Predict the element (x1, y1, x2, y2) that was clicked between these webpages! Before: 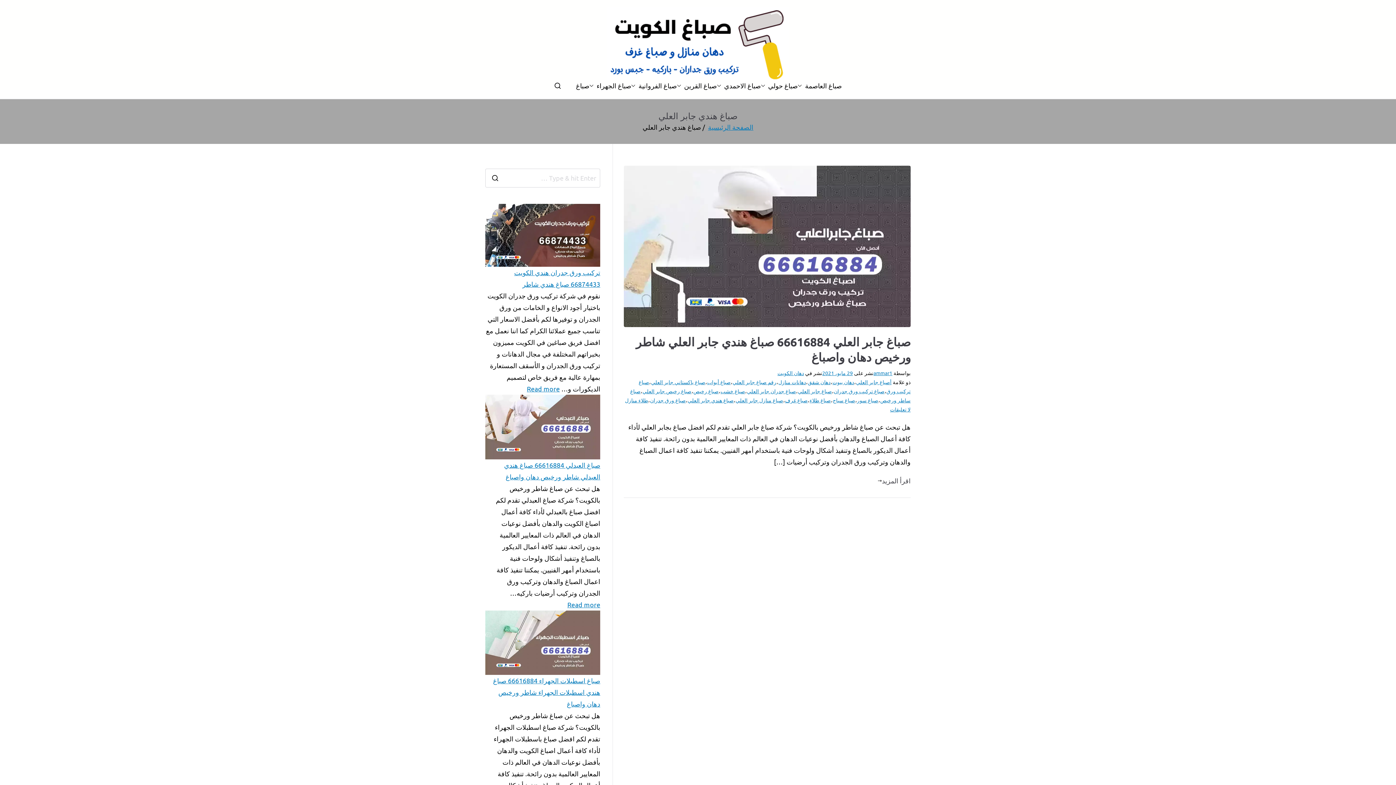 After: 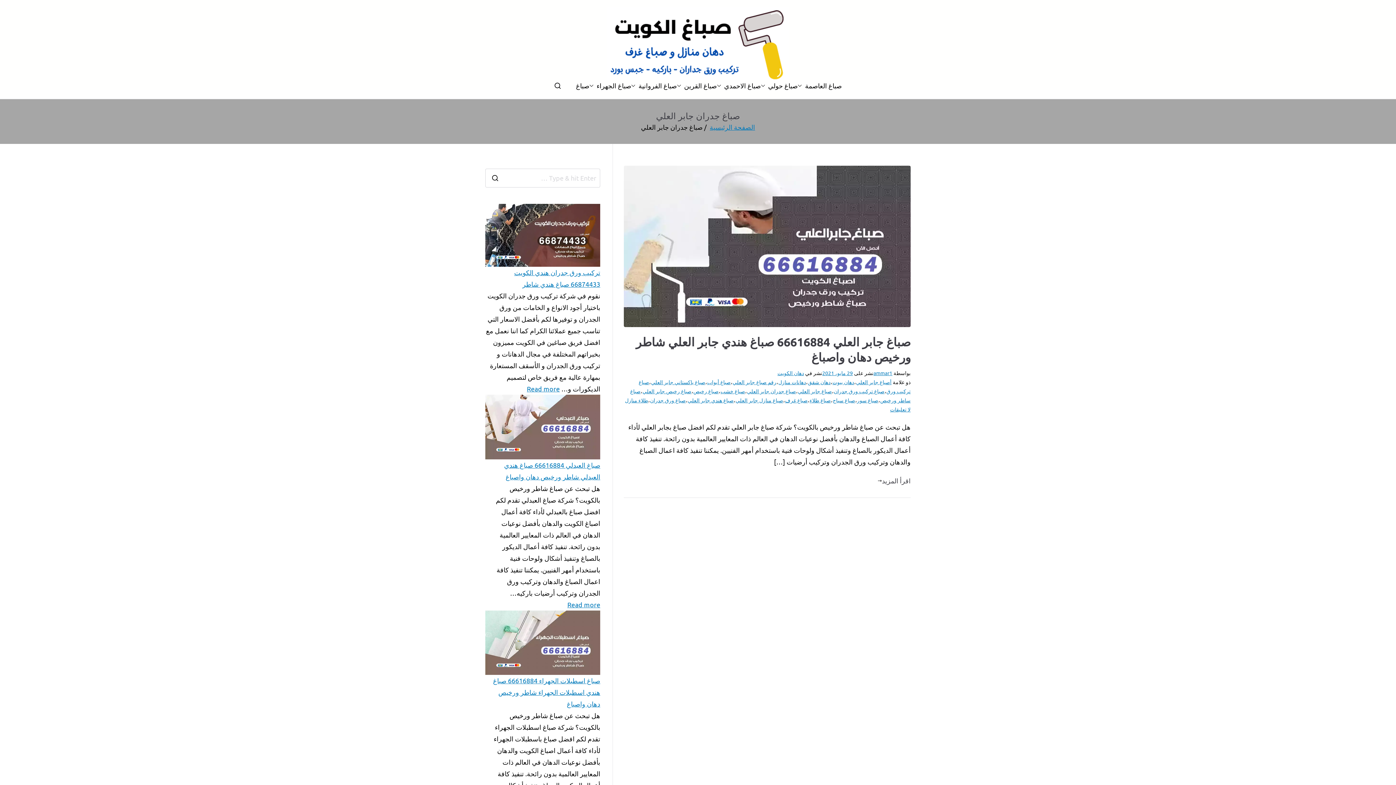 Action: bbox: (747, 387, 796, 394) label: صباغ جدران جابر العلي